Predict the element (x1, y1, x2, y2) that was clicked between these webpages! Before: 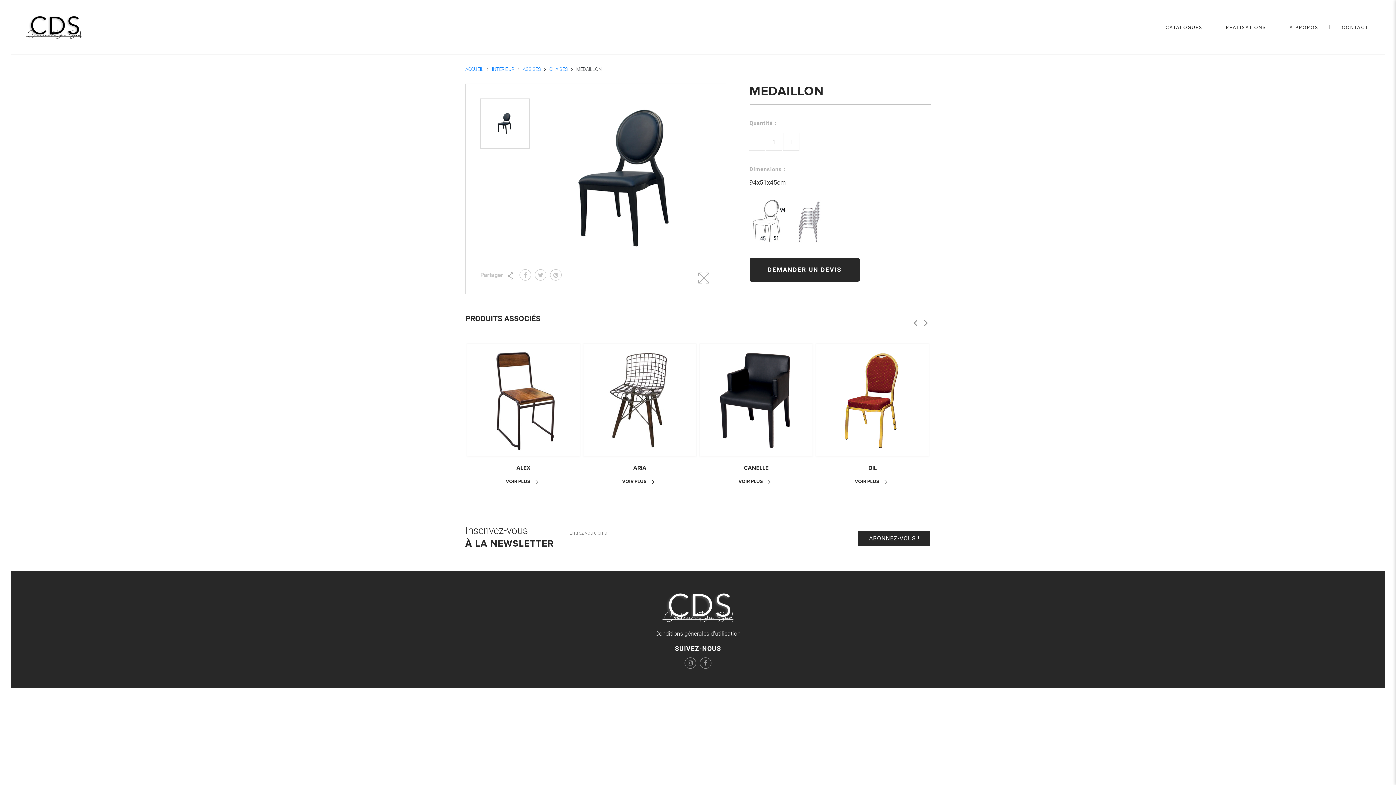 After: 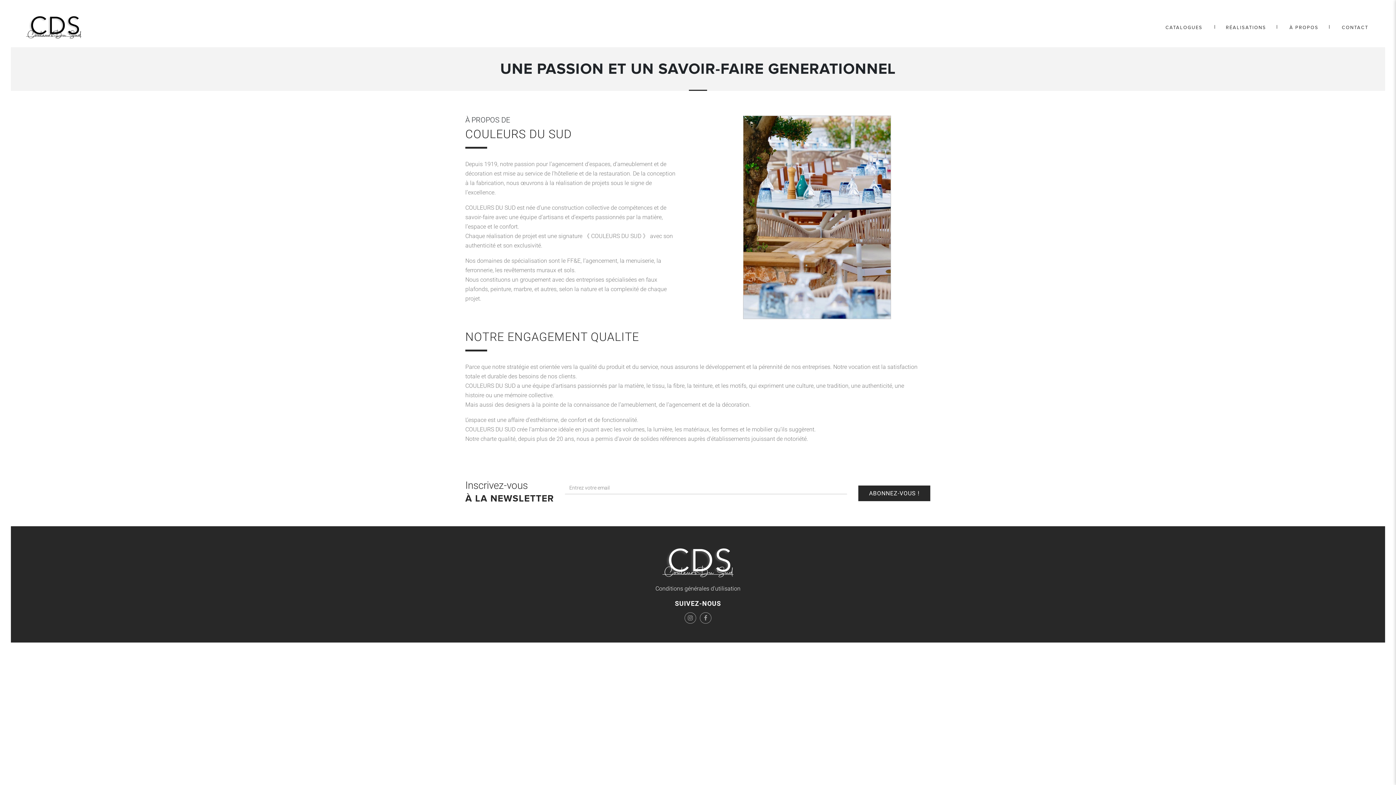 Action: label: À PROPOS bbox: (1289, 24, 1318, 30)